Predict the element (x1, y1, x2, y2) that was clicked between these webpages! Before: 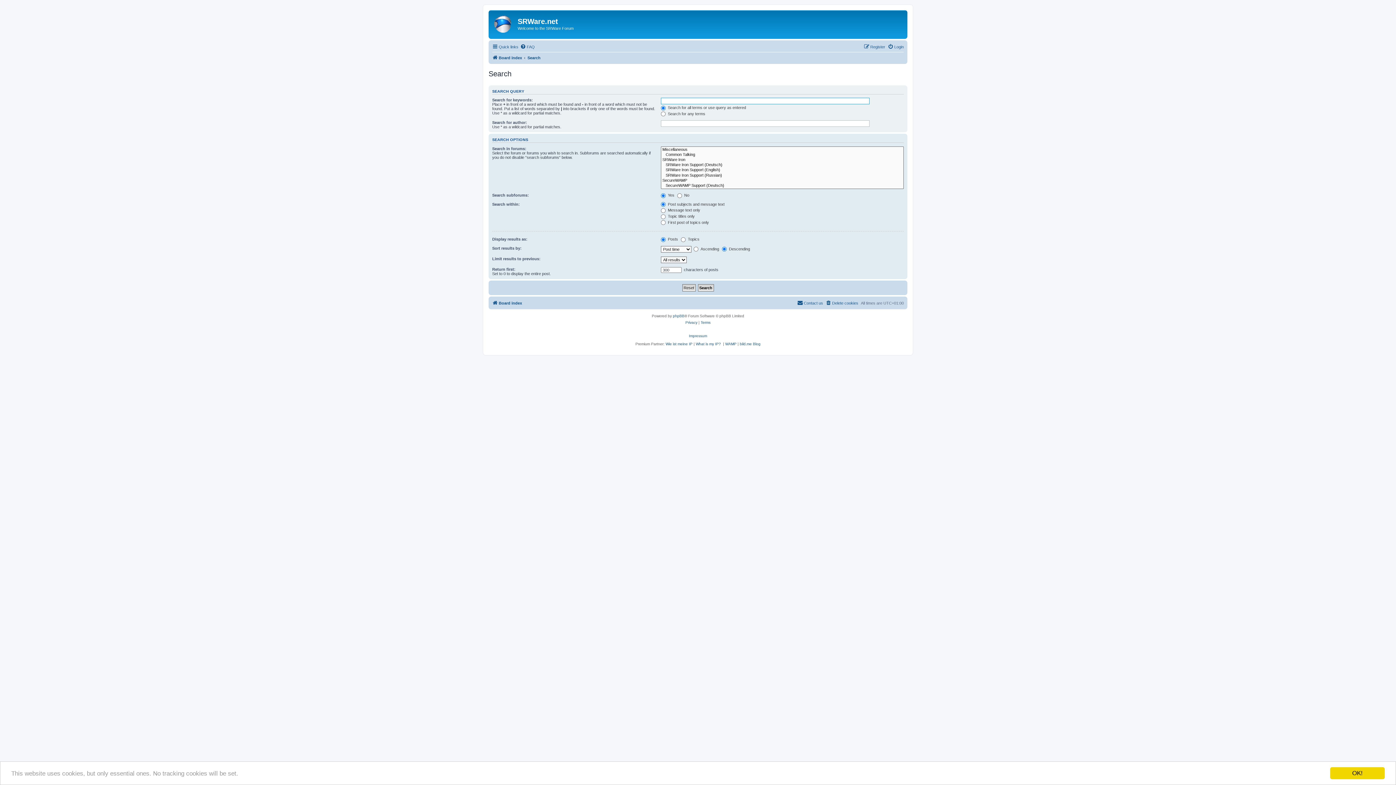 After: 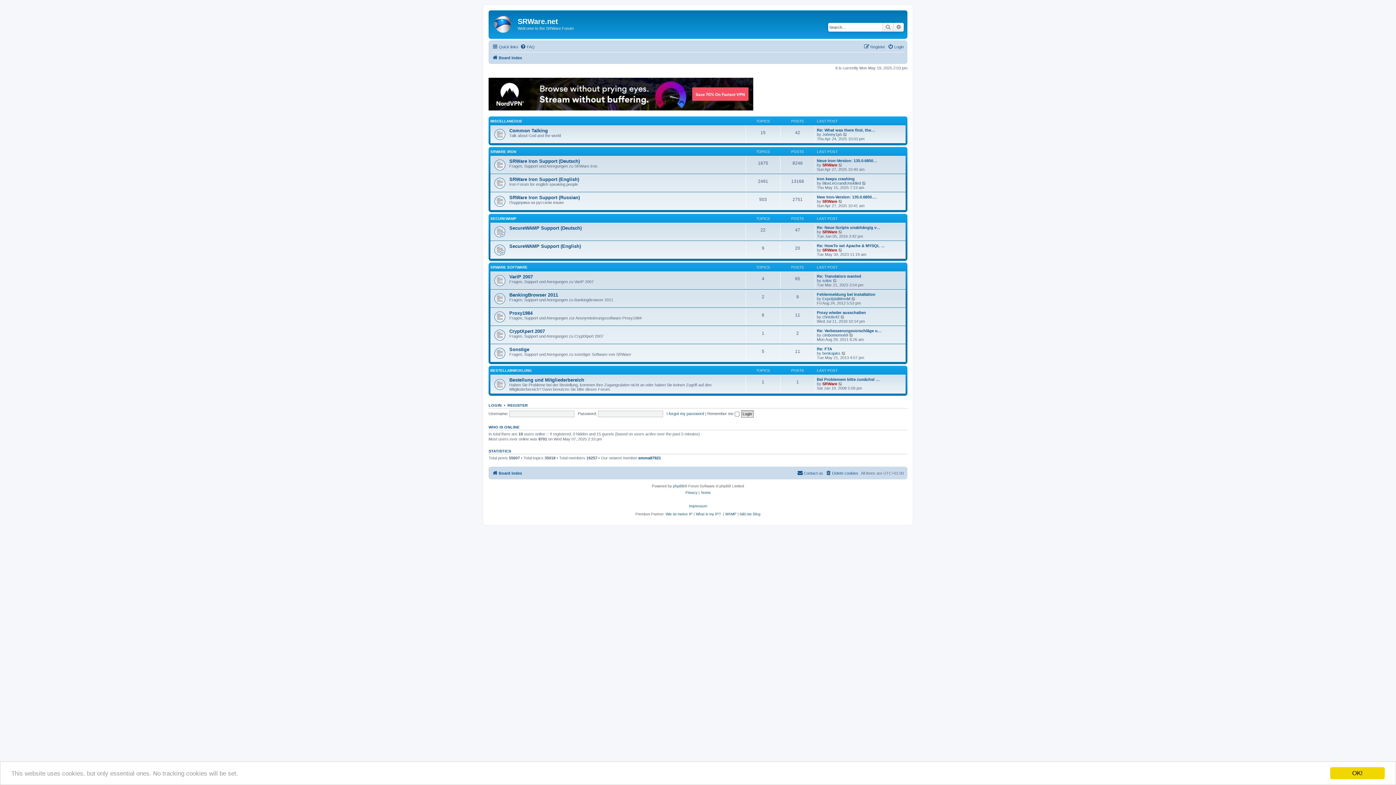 Action: bbox: (492, 53, 522, 62) label: Board index